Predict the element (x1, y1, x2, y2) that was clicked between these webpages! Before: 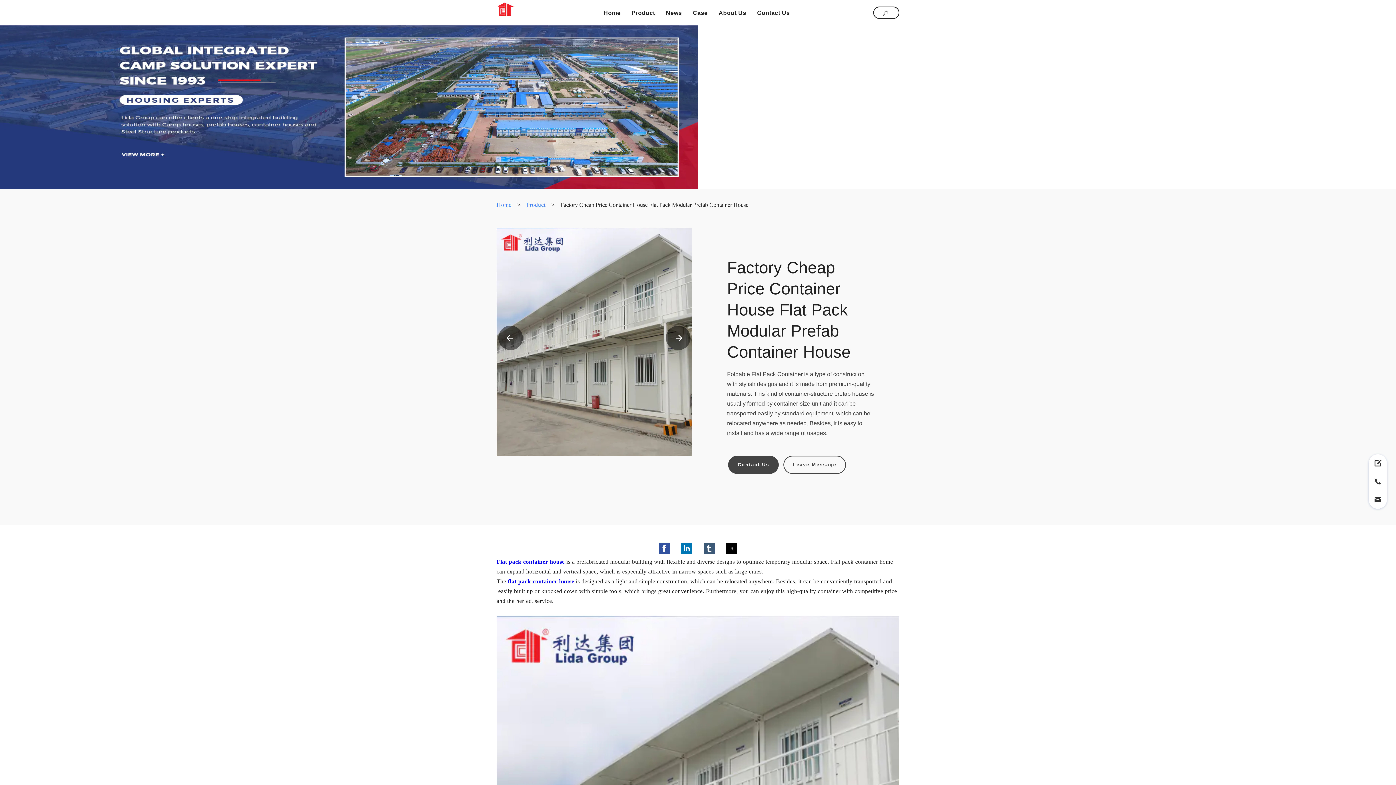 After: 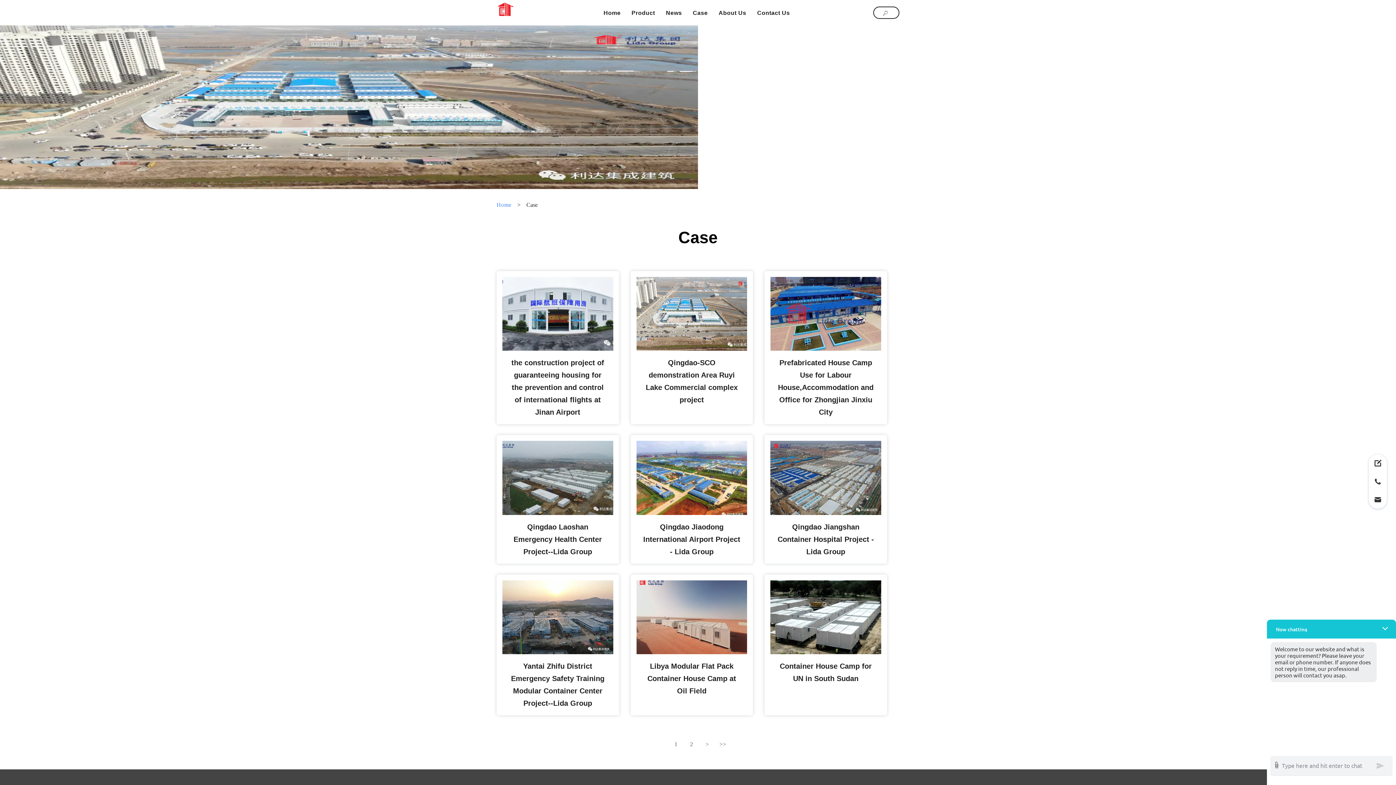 Action: label: Case bbox: (693, 7, 707, 17)